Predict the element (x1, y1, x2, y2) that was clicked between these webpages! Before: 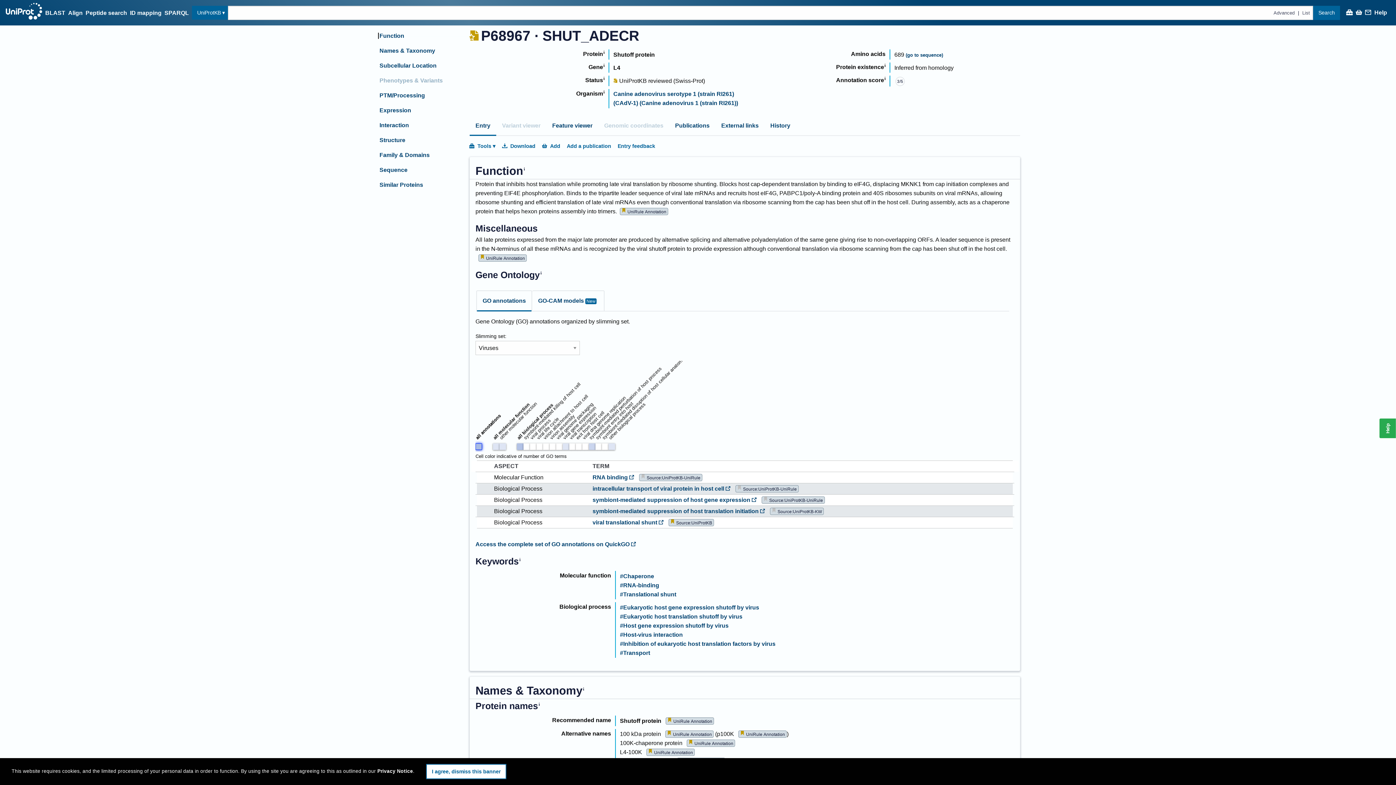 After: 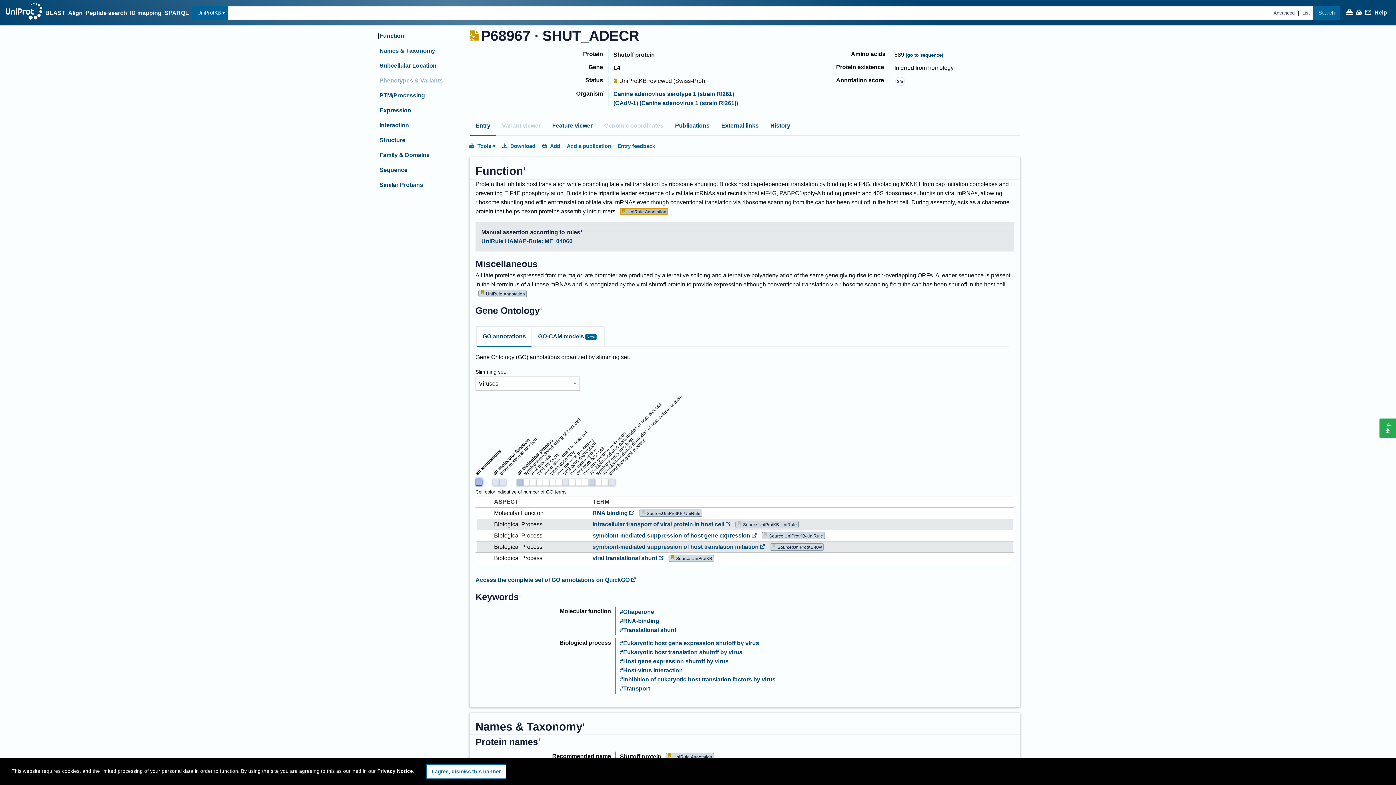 Action: bbox: (620, 207, 668, 215) label: UniRule Annotation